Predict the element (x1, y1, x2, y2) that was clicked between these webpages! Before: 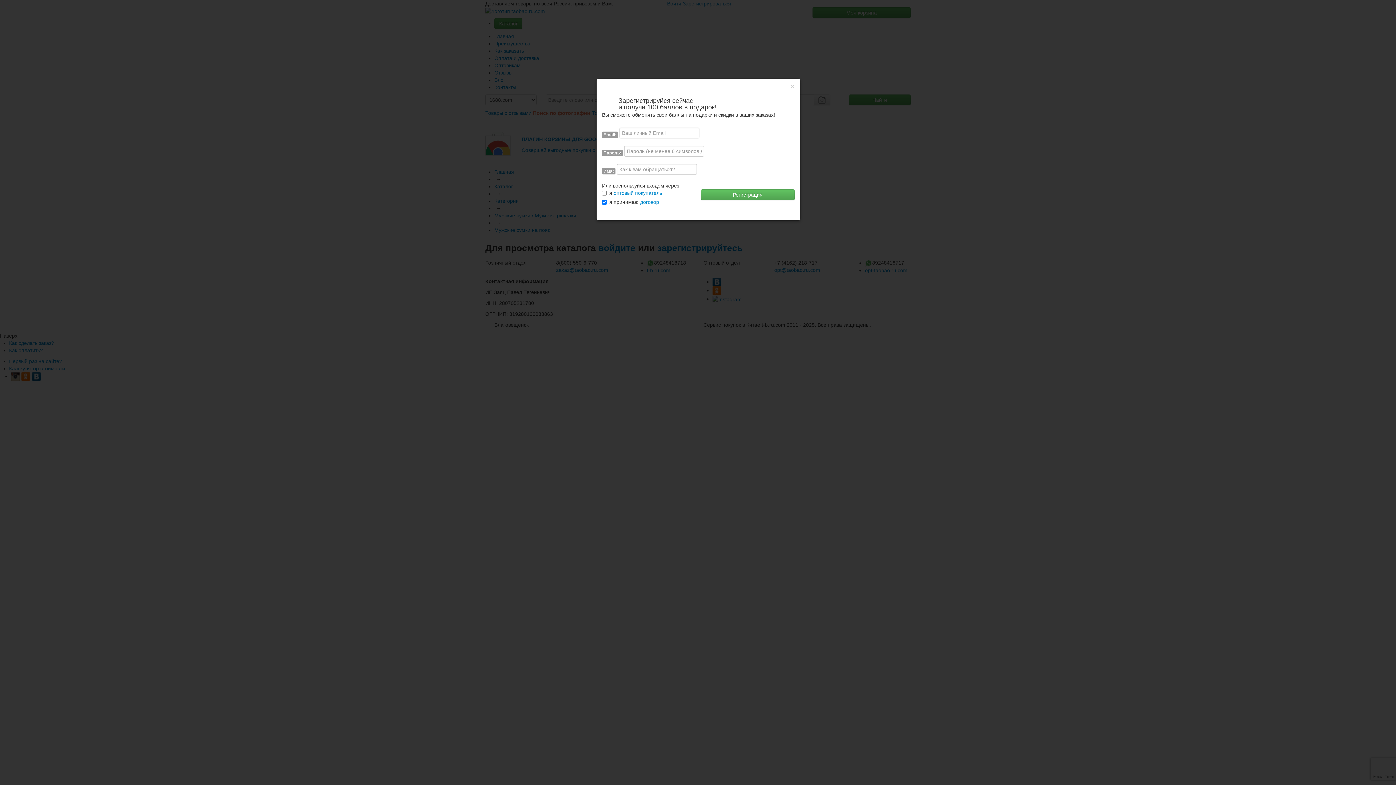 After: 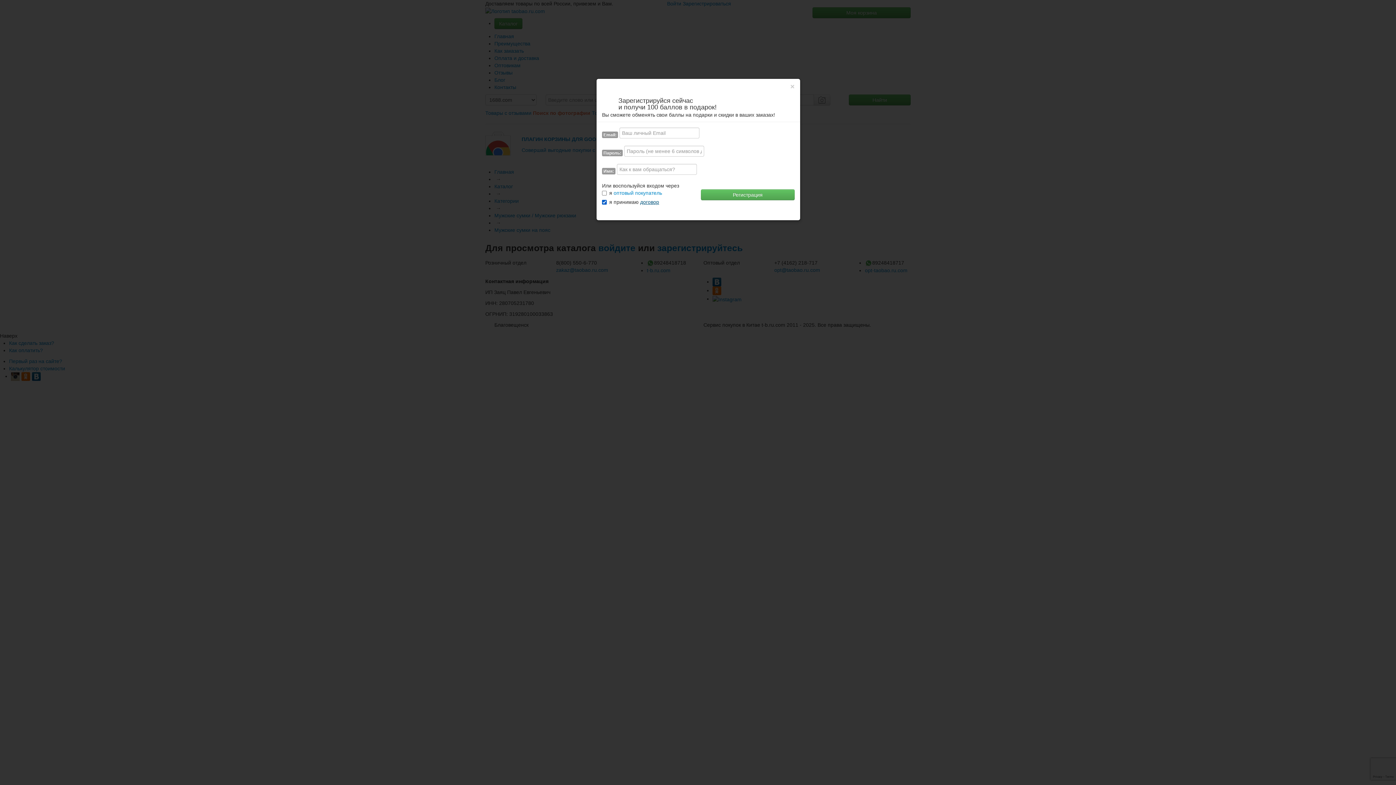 Action: label: договор bbox: (640, 199, 659, 205)